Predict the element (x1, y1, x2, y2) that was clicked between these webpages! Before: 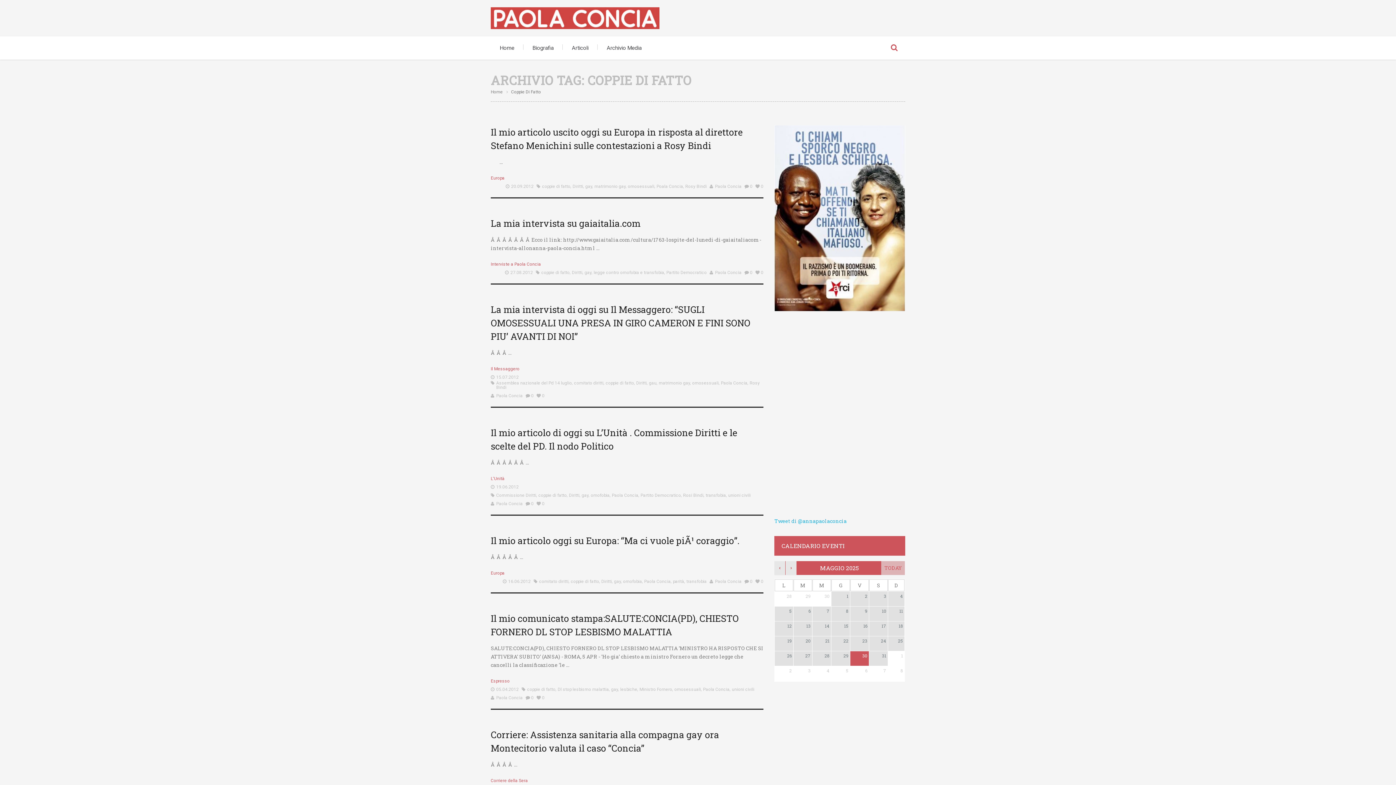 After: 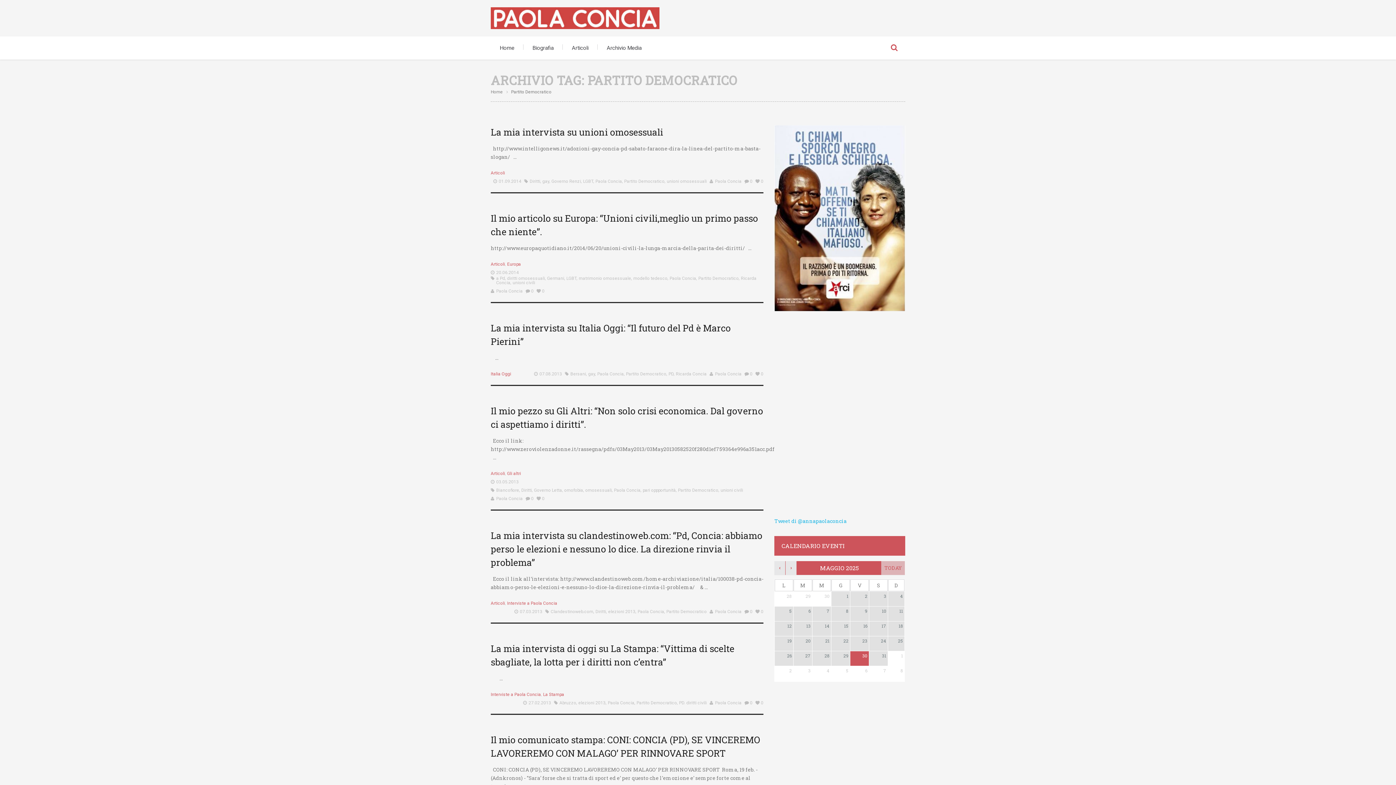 Action: label: Partito Democratico bbox: (640, 493, 681, 498)